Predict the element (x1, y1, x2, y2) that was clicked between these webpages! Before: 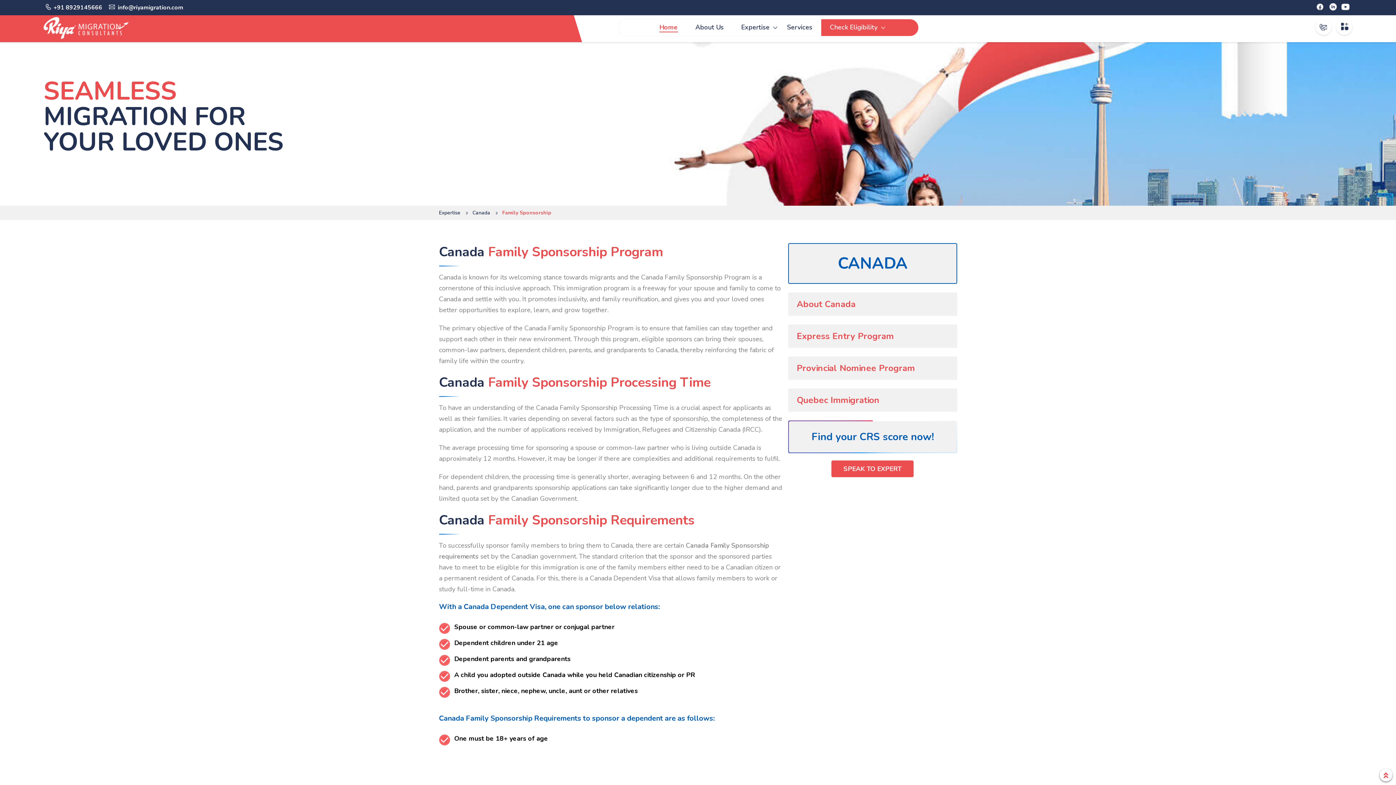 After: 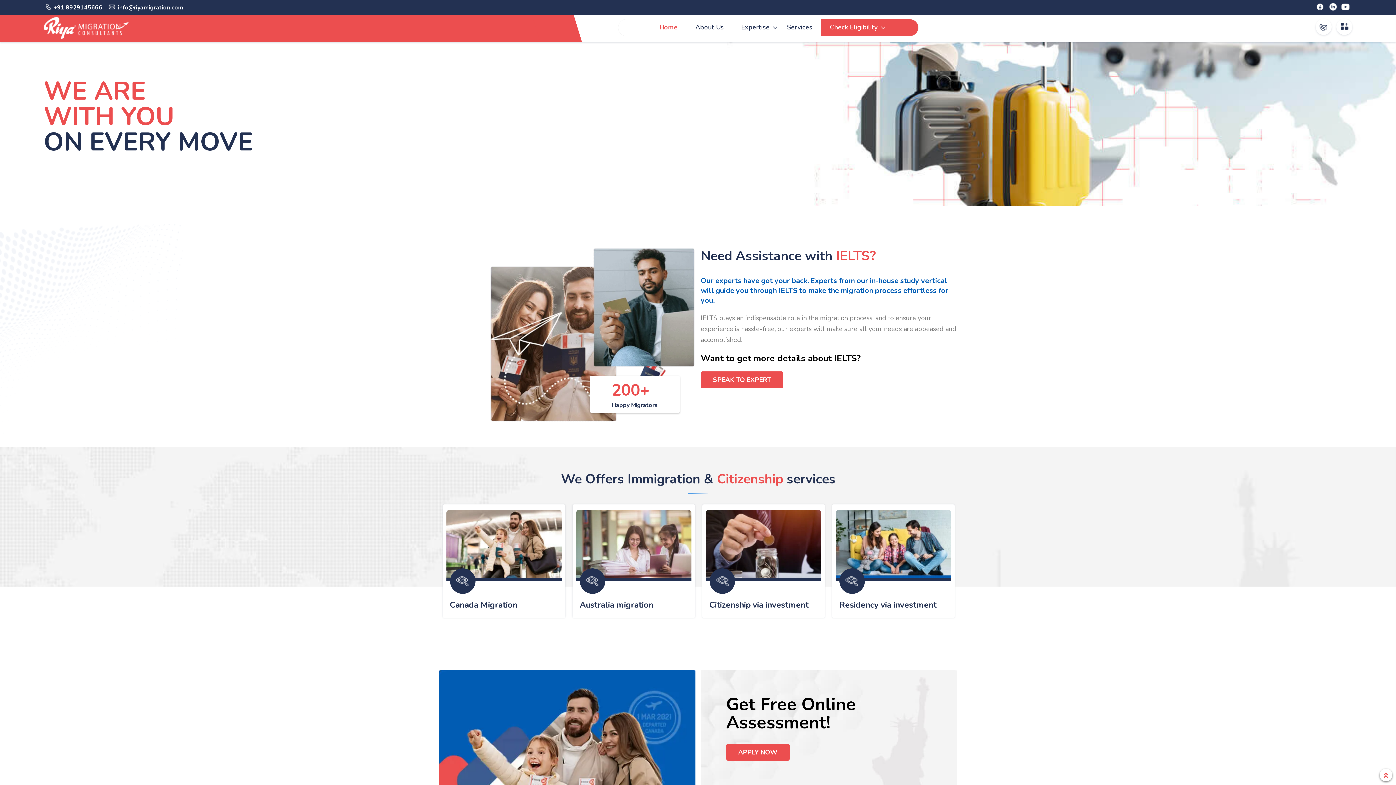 Action: bbox: (778, 19, 821, 35) label: Services